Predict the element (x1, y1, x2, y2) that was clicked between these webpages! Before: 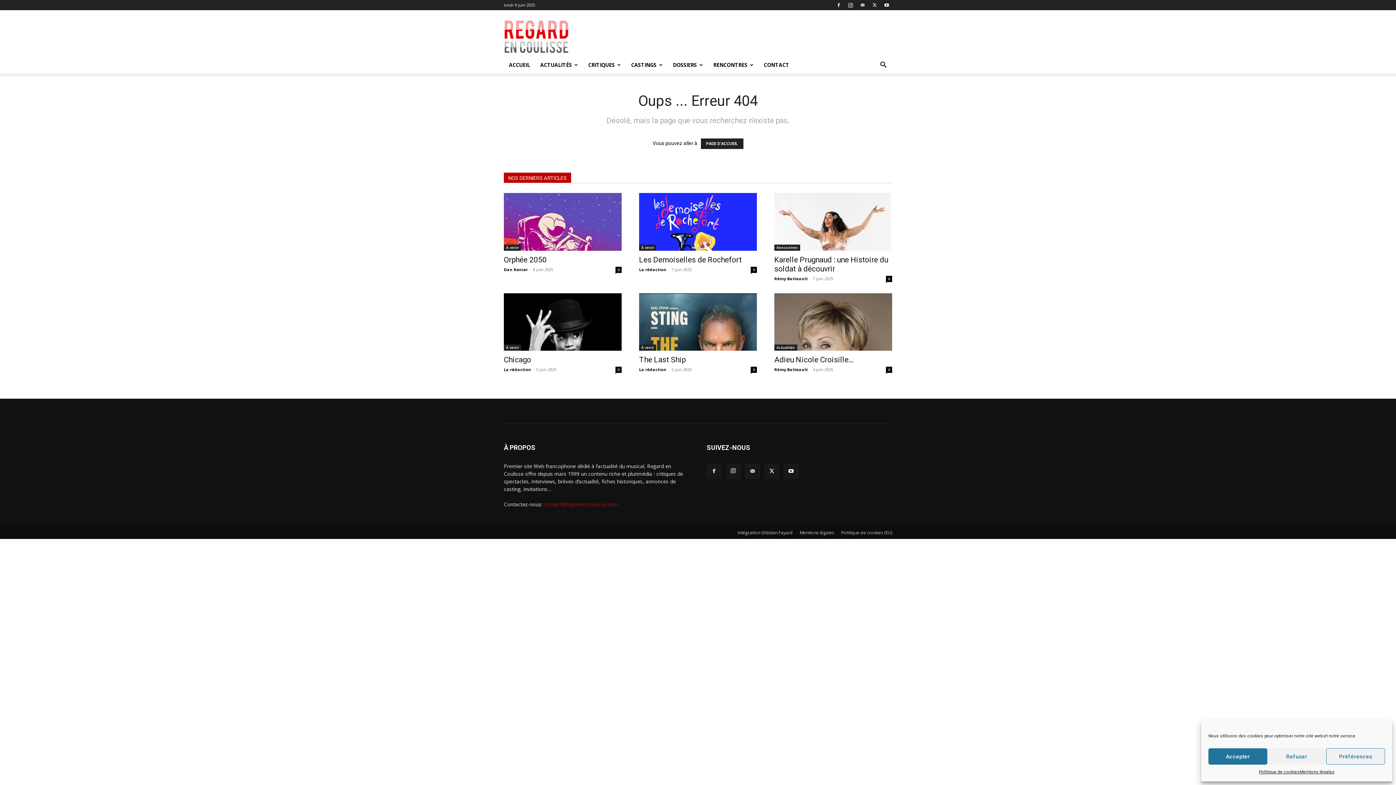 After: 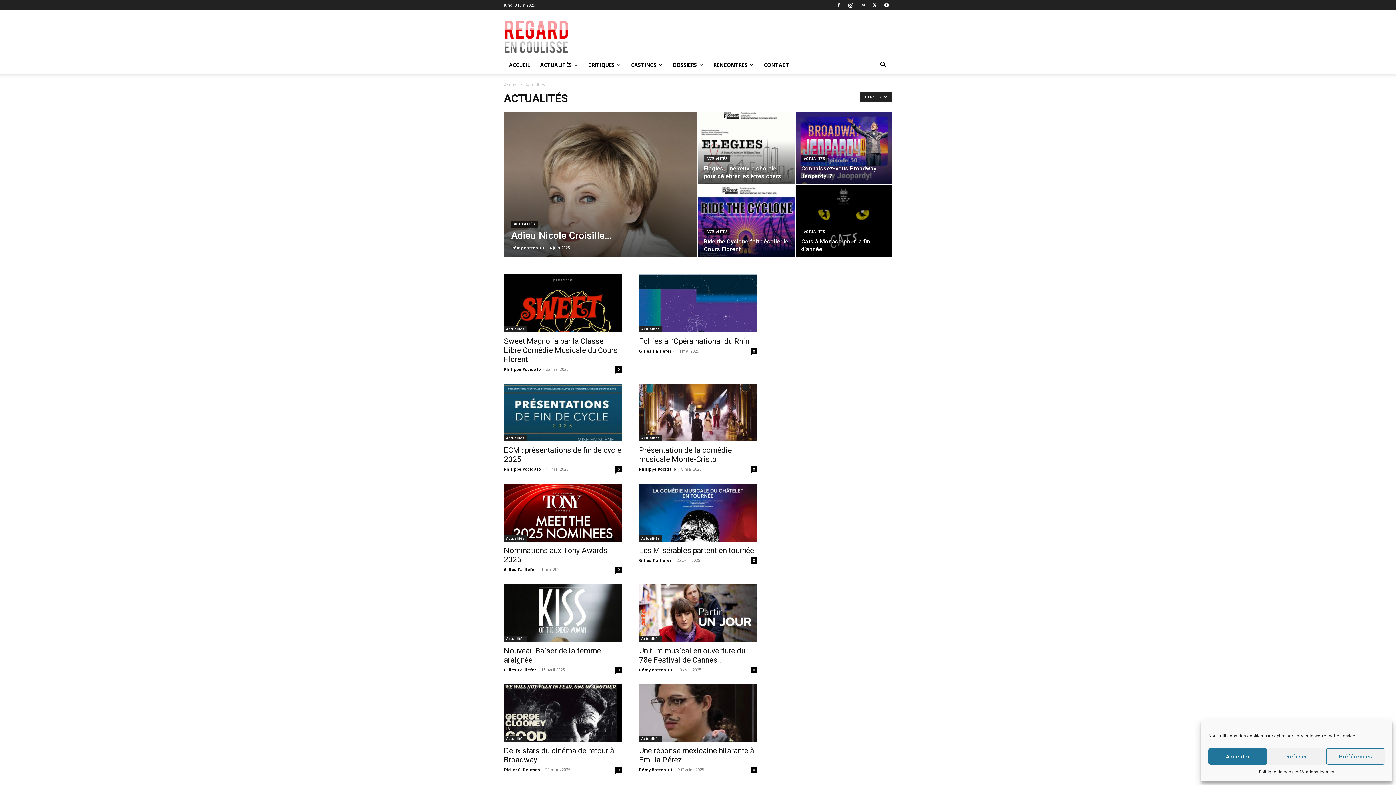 Action: label: Actualités bbox: (774, 344, 797, 351)